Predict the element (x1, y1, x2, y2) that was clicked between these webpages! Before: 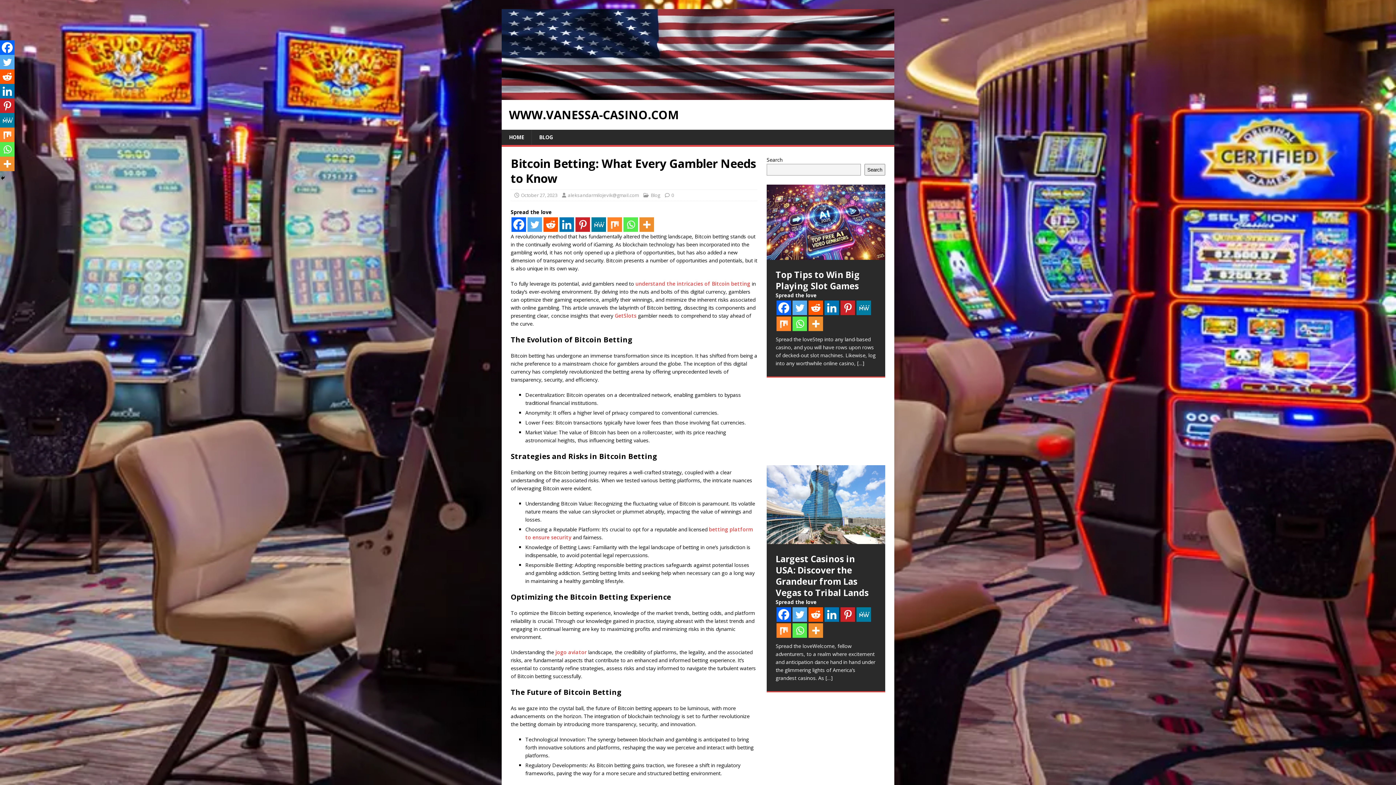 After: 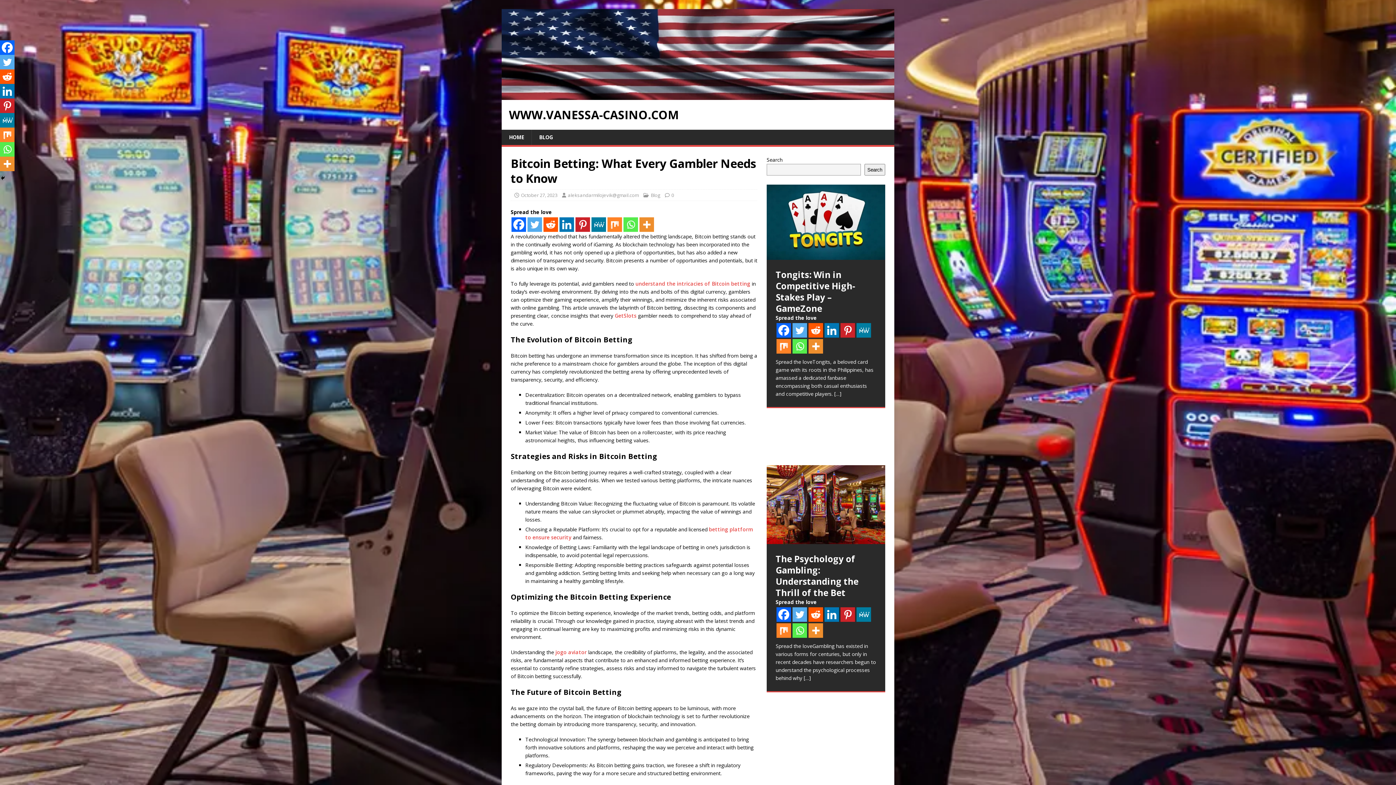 Action: label: 29 bbox: (829, 487, 835, 493)